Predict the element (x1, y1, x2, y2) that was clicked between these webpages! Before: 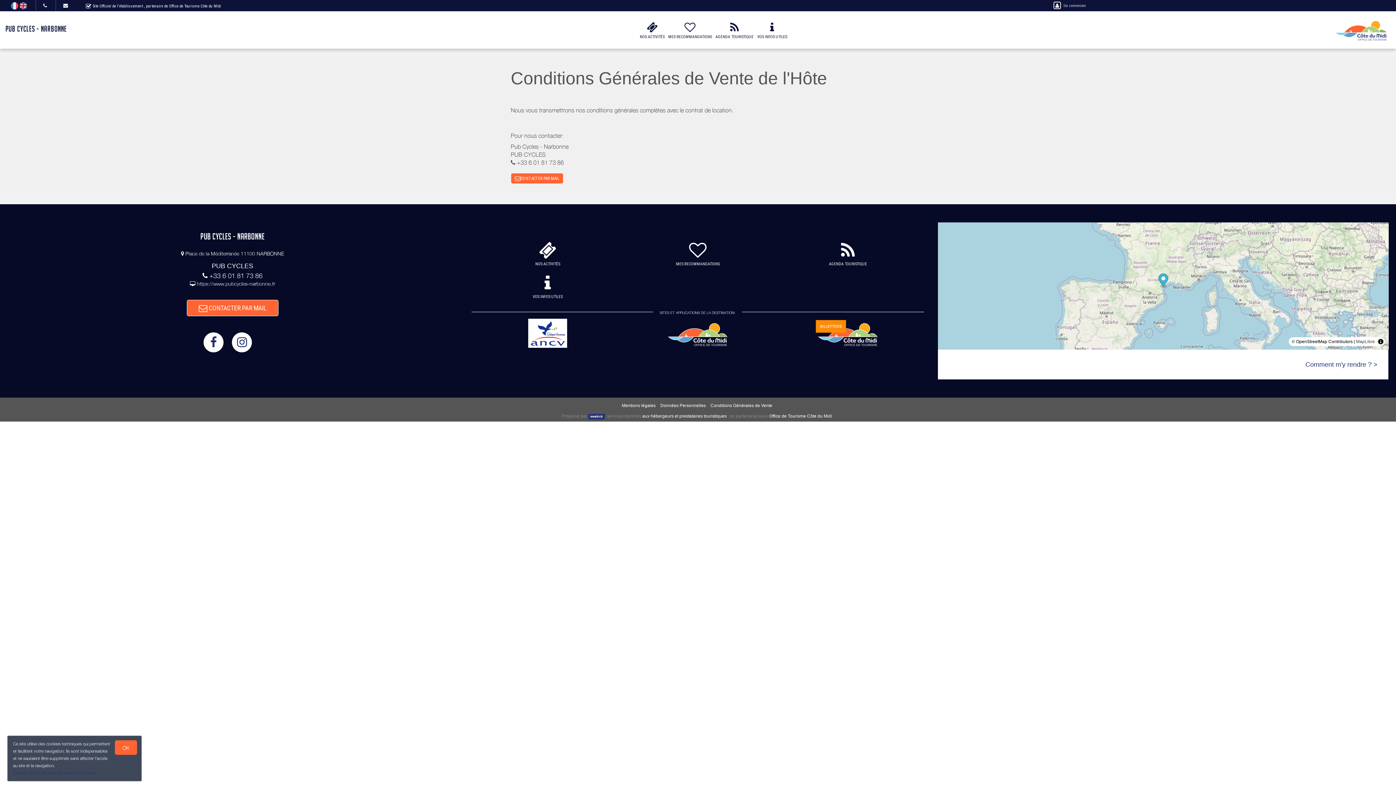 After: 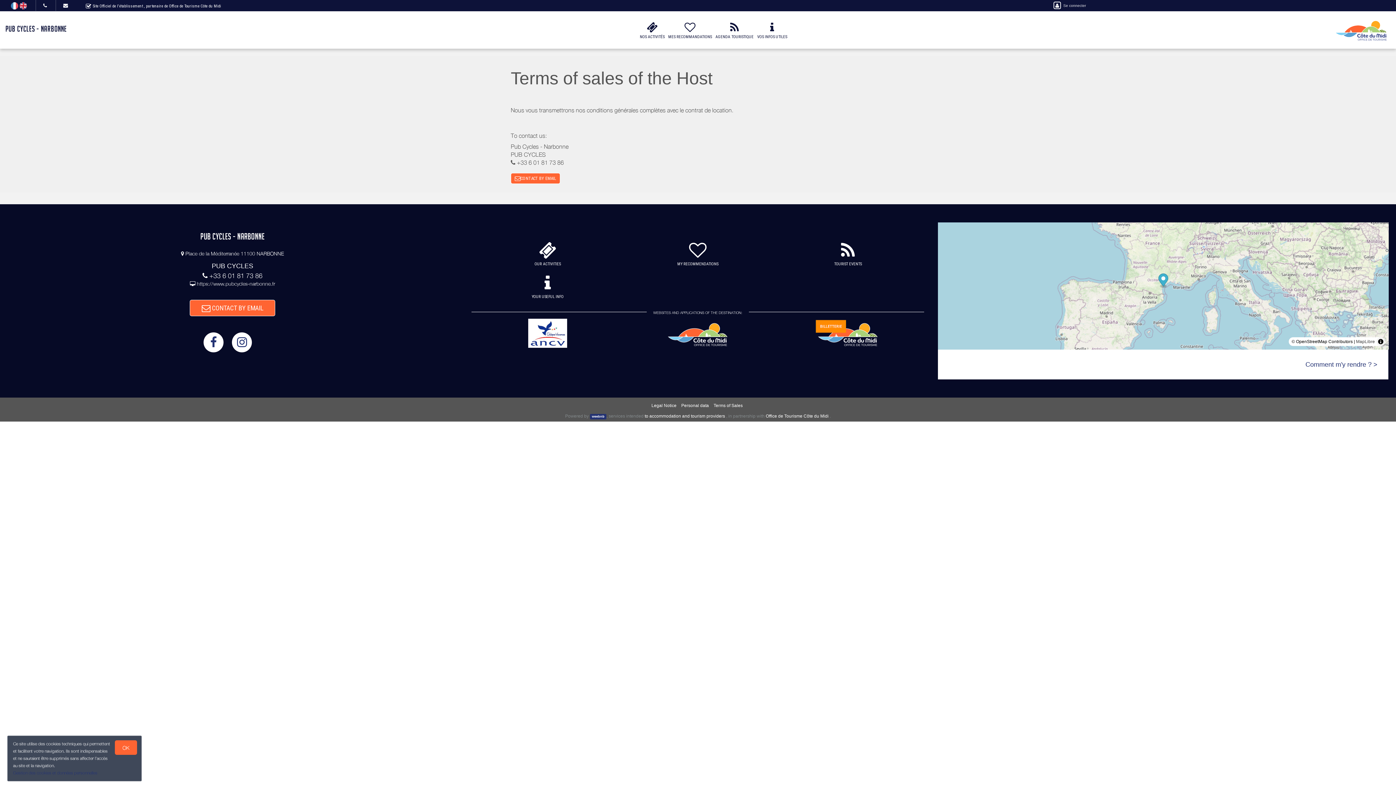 Action: bbox: (19, 2, 26, 8)